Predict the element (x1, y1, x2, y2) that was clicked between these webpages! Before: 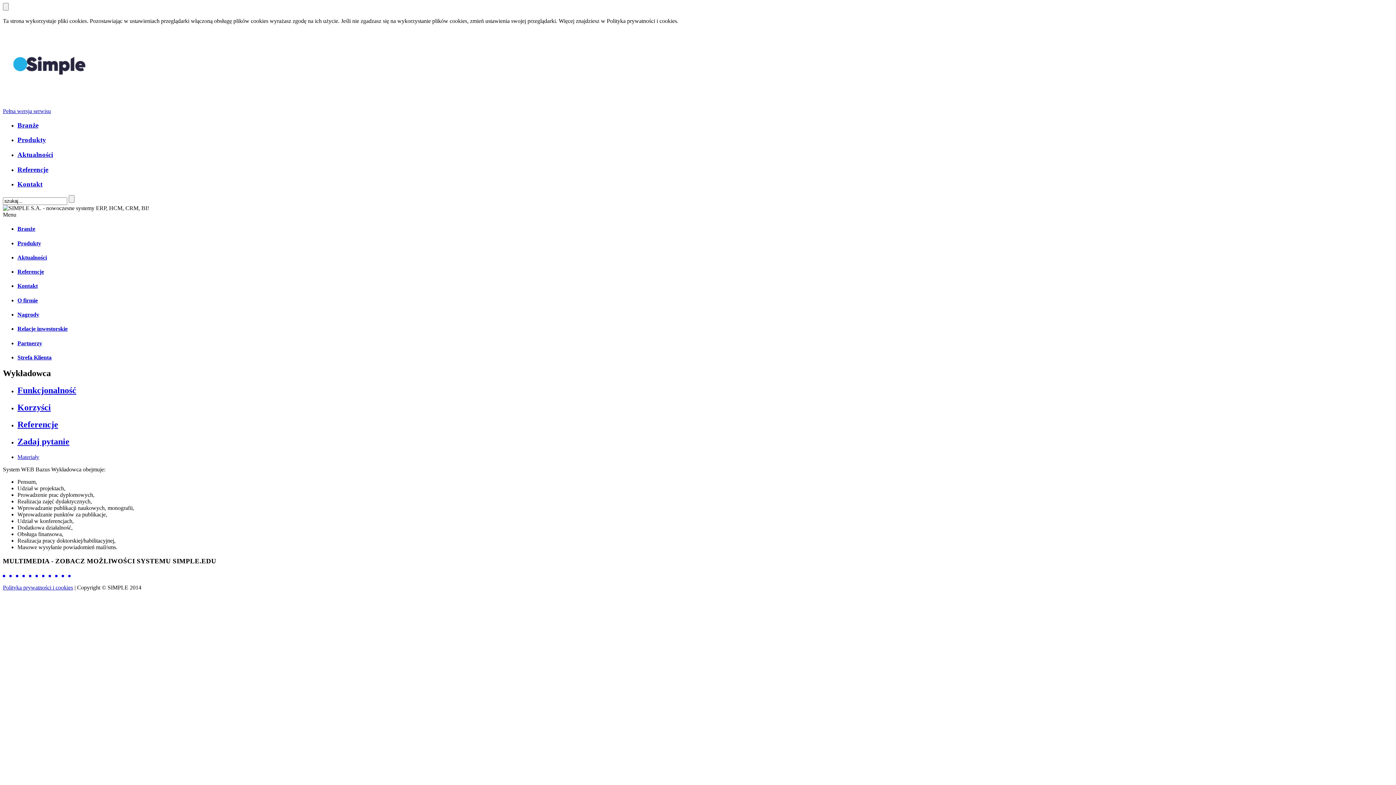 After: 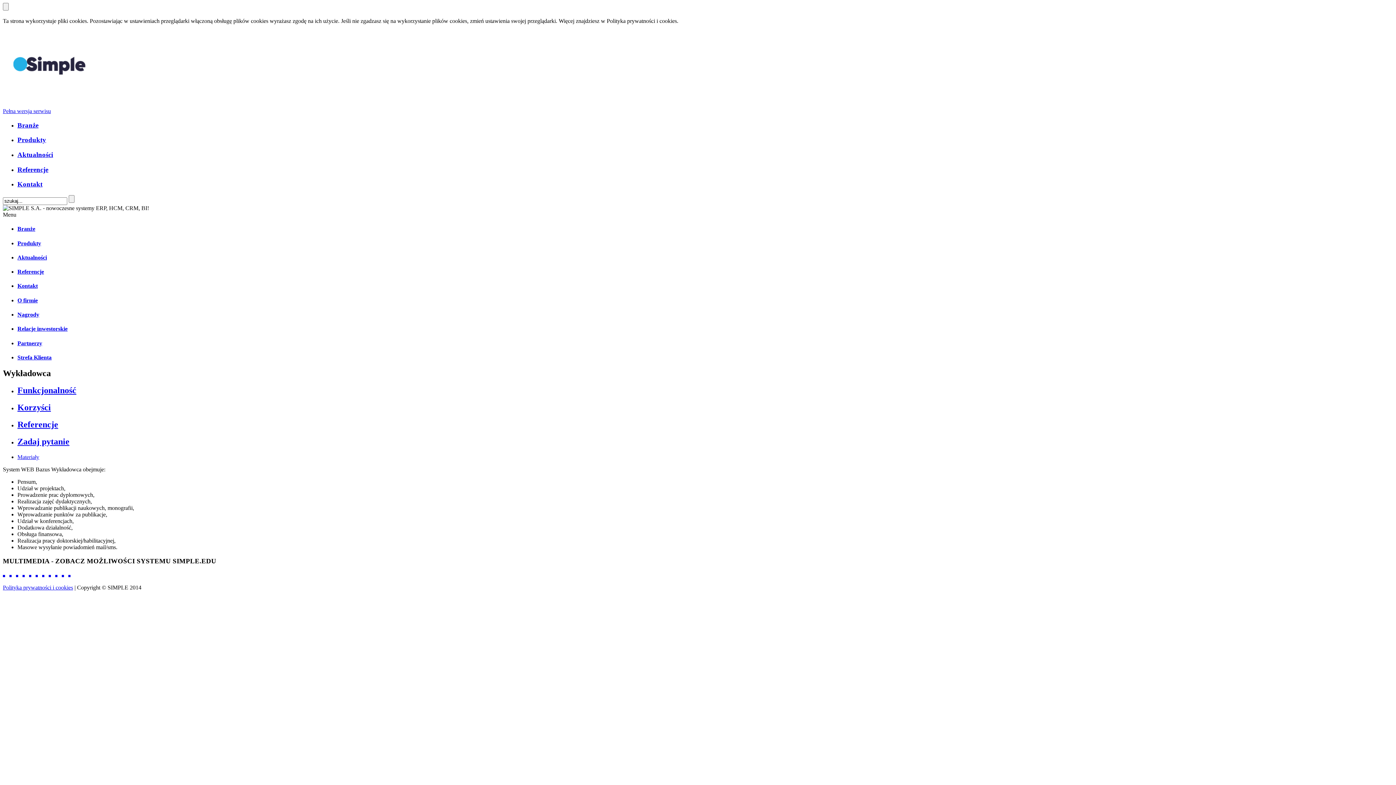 Action: label: Funkcjonalność bbox: (17, 385, 361, 395)